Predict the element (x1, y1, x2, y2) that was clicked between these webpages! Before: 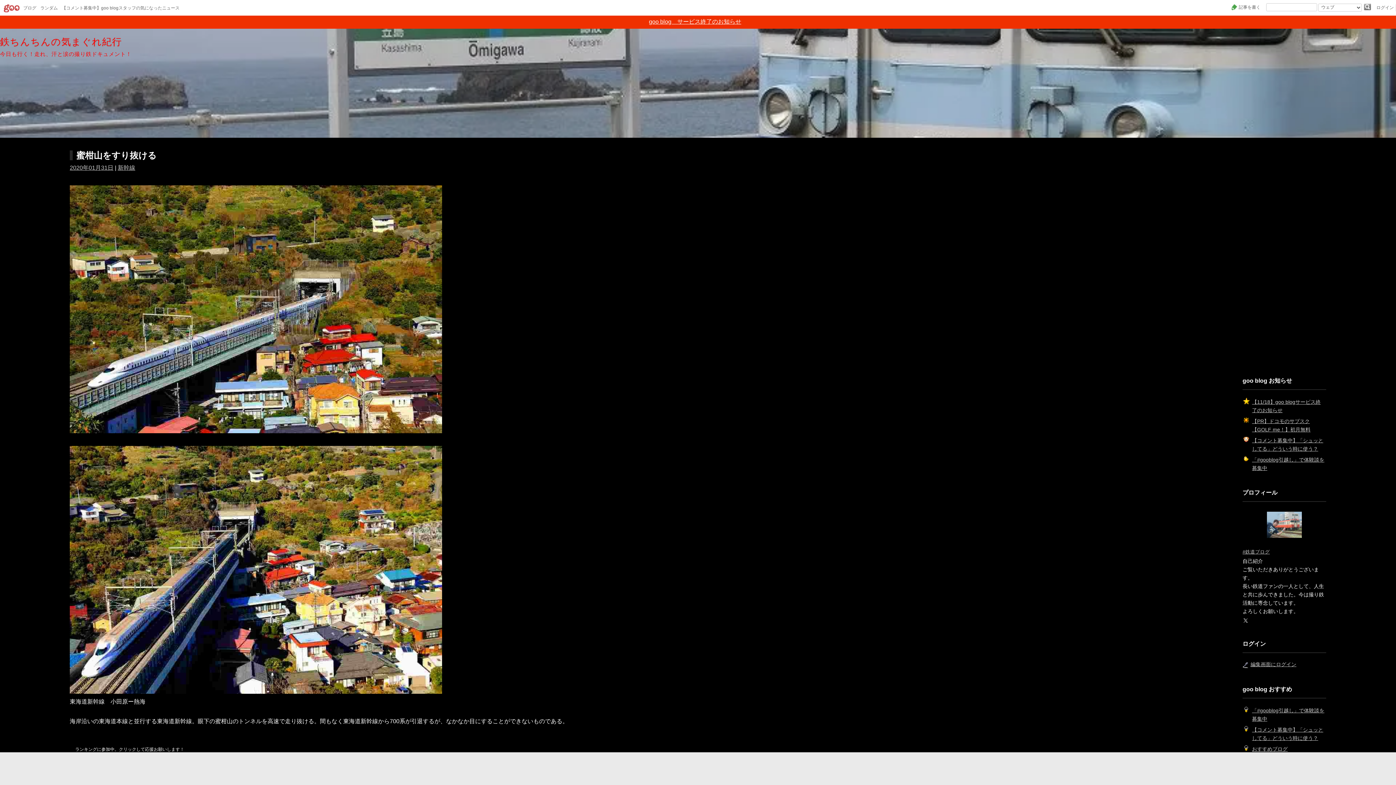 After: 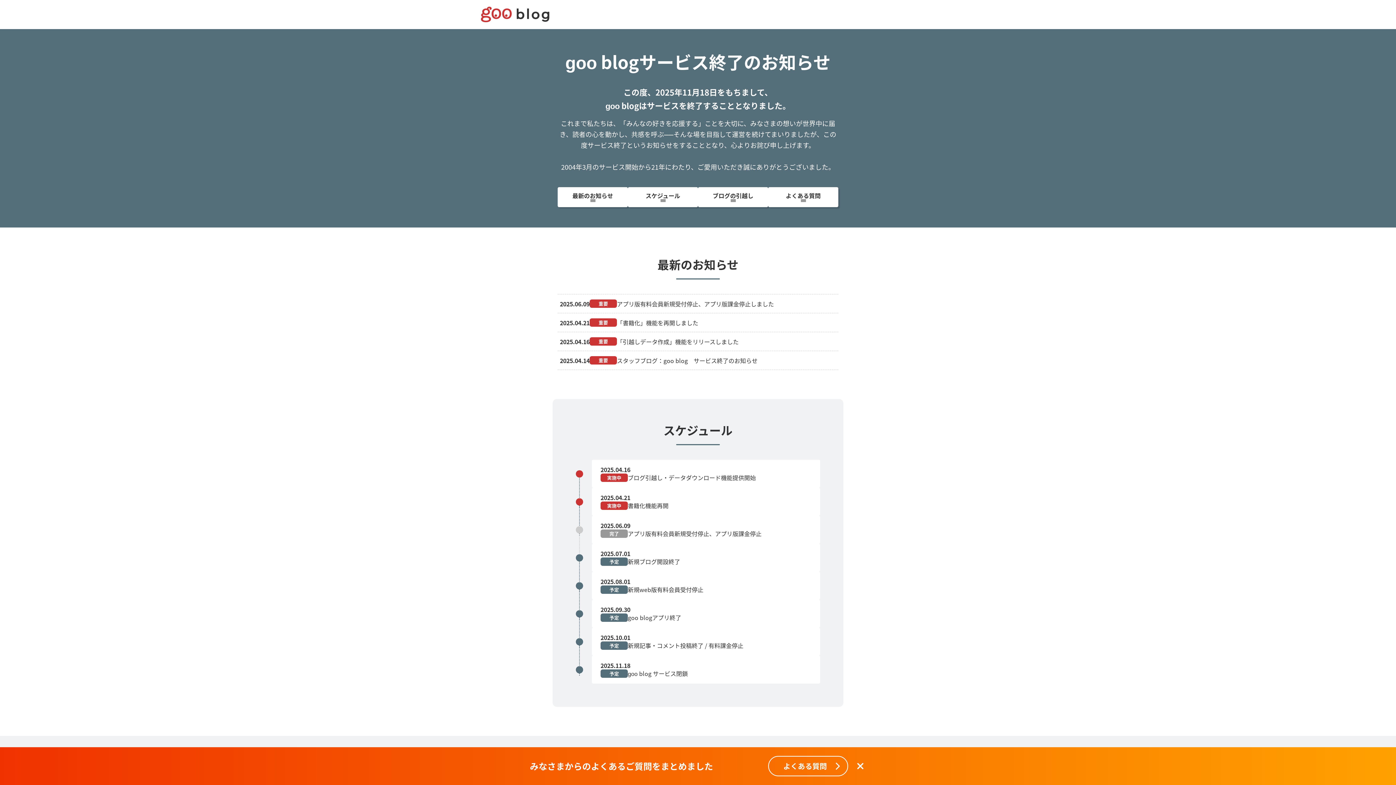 Action: bbox: (649, 18, 741, 24) label: goo blog　サービス終了のお知らせ